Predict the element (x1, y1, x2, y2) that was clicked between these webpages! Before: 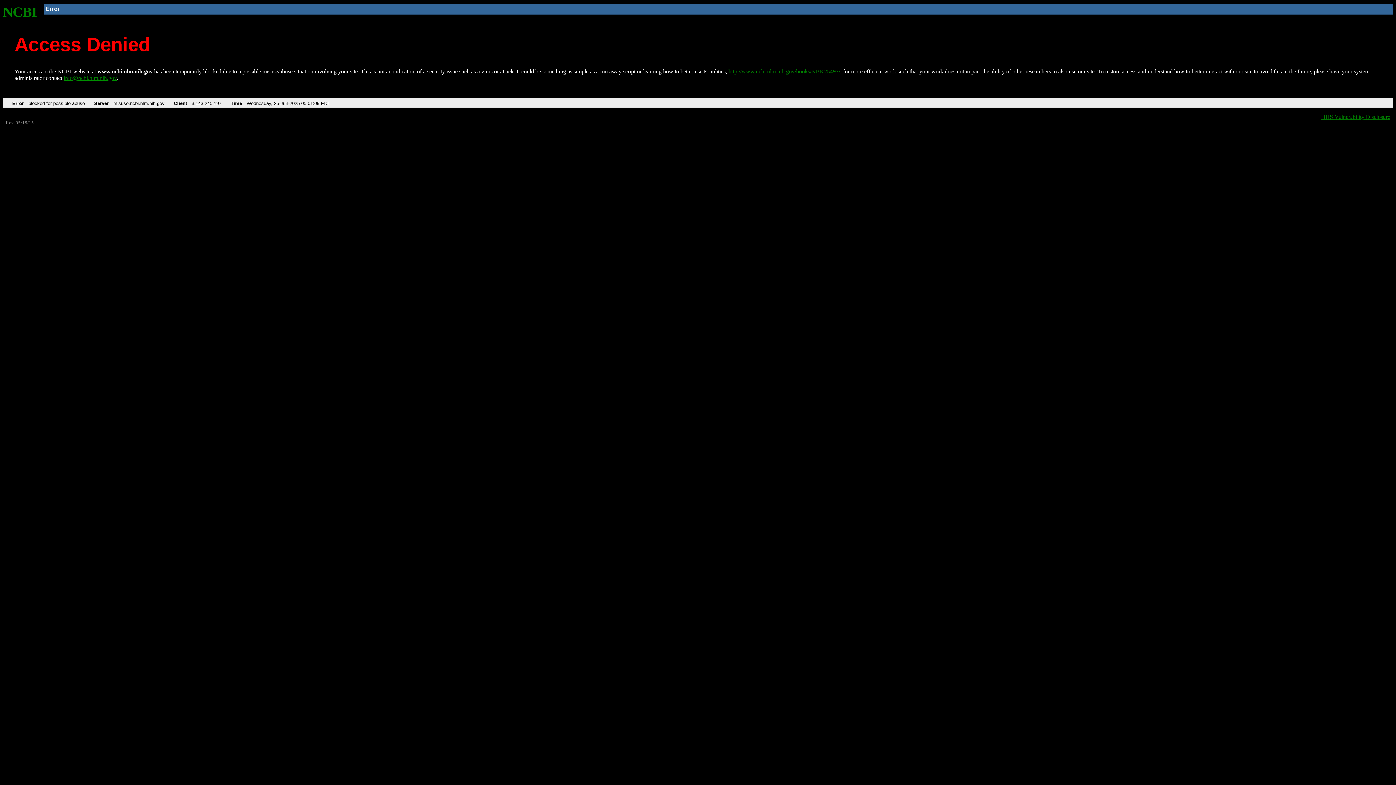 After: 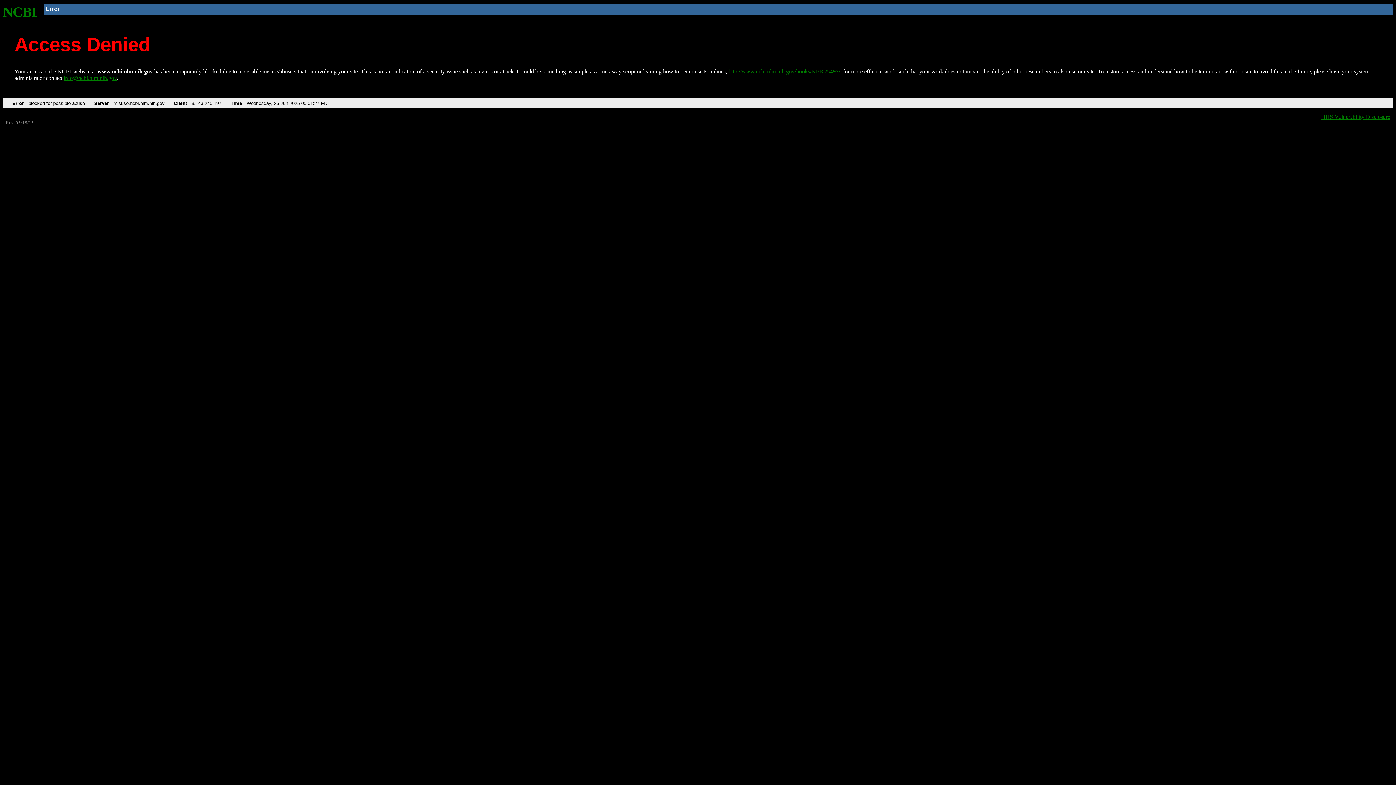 Action: label: http://www.ncbi.nlm.nih.gov/books/NBK25497/ bbox: (728, 68, 840, 74)